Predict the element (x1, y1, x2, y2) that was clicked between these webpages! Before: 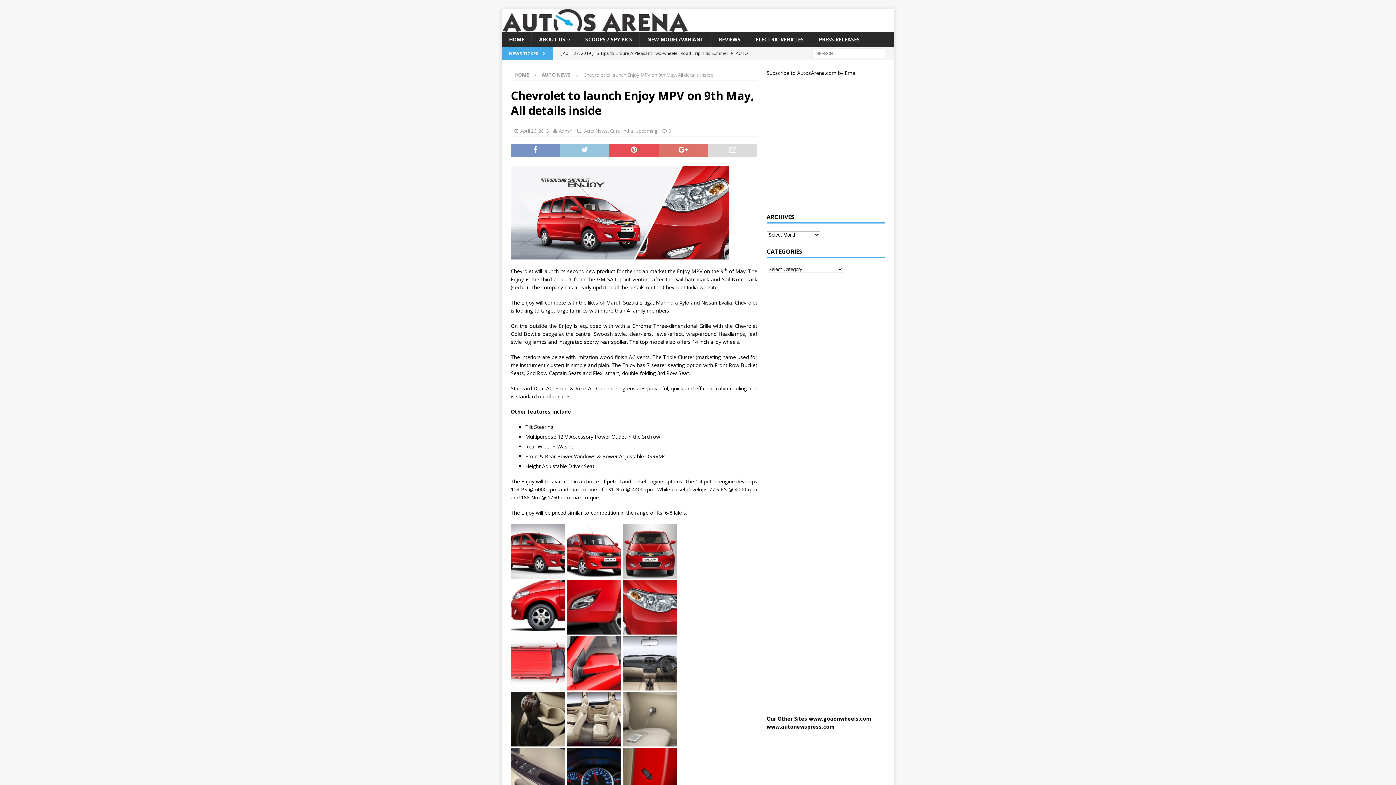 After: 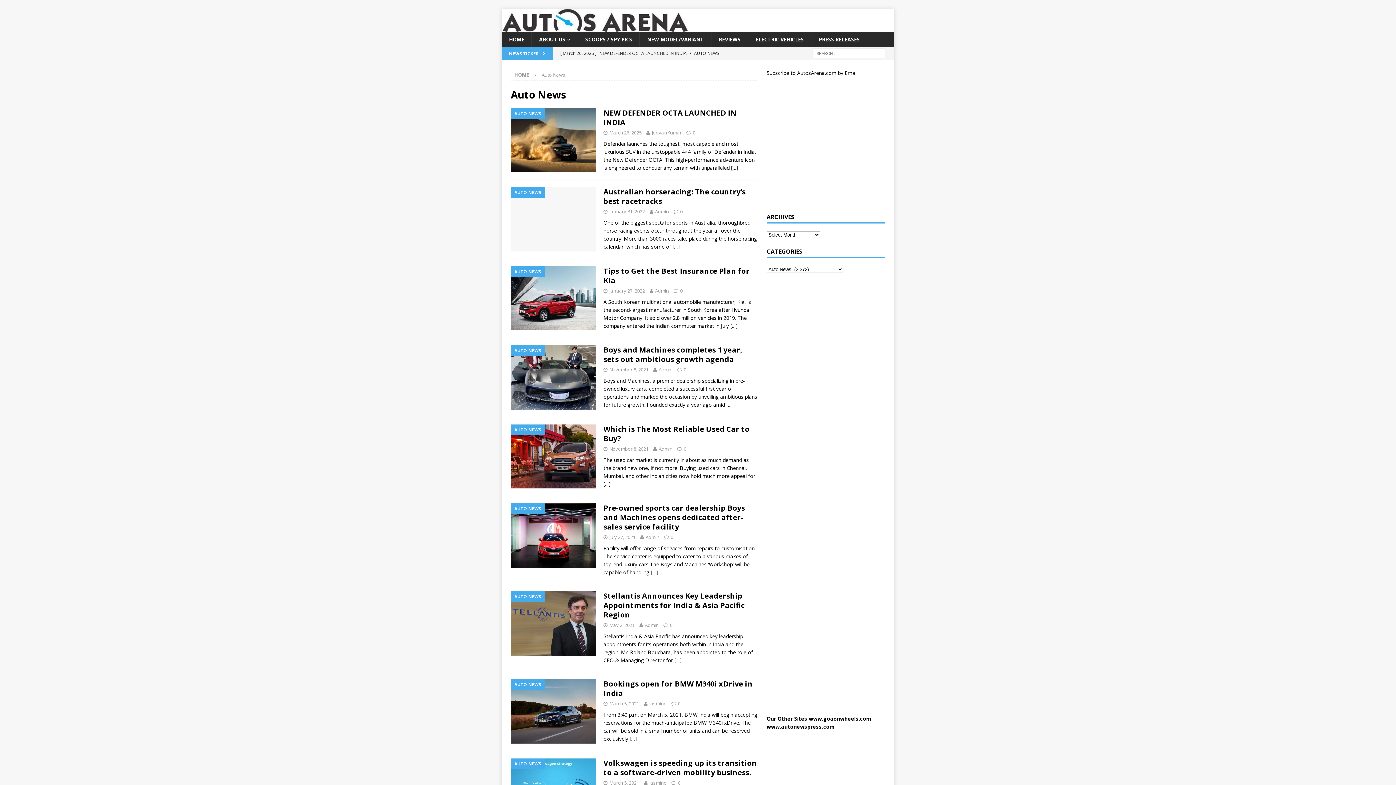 Action: label: Auto News bbox: (584, 127, 608, 134)